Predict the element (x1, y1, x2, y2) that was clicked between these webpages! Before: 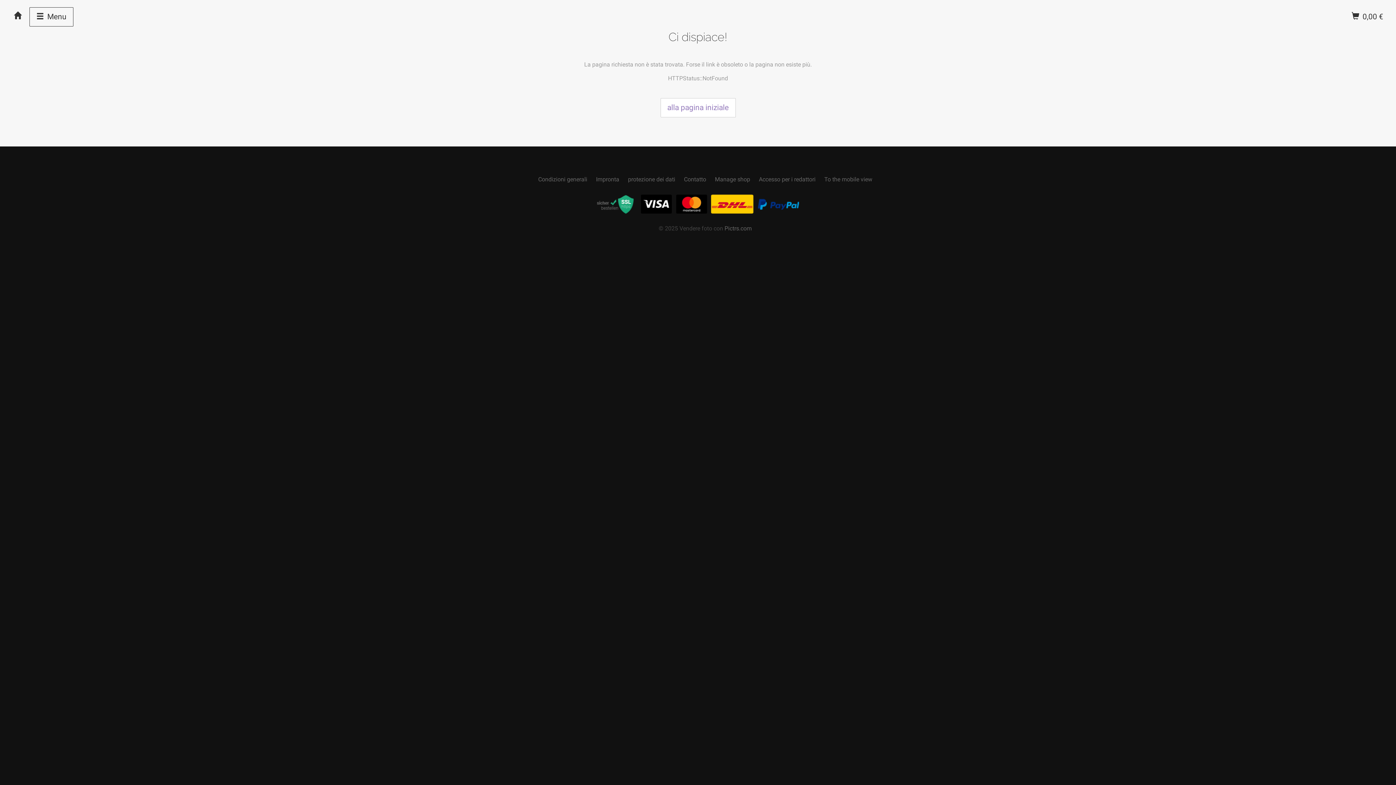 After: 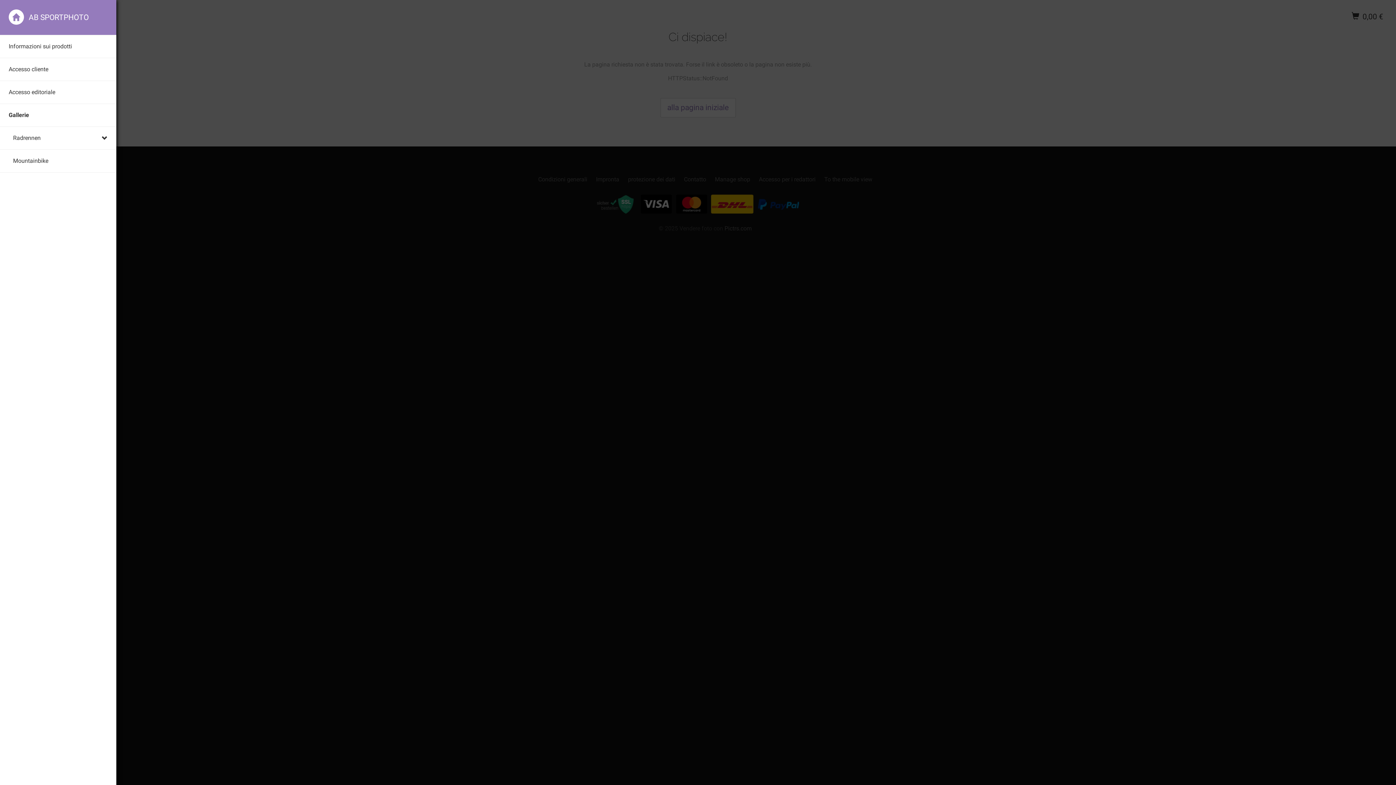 Action: bbox: (29, 7, 73, 26) label:  Menu